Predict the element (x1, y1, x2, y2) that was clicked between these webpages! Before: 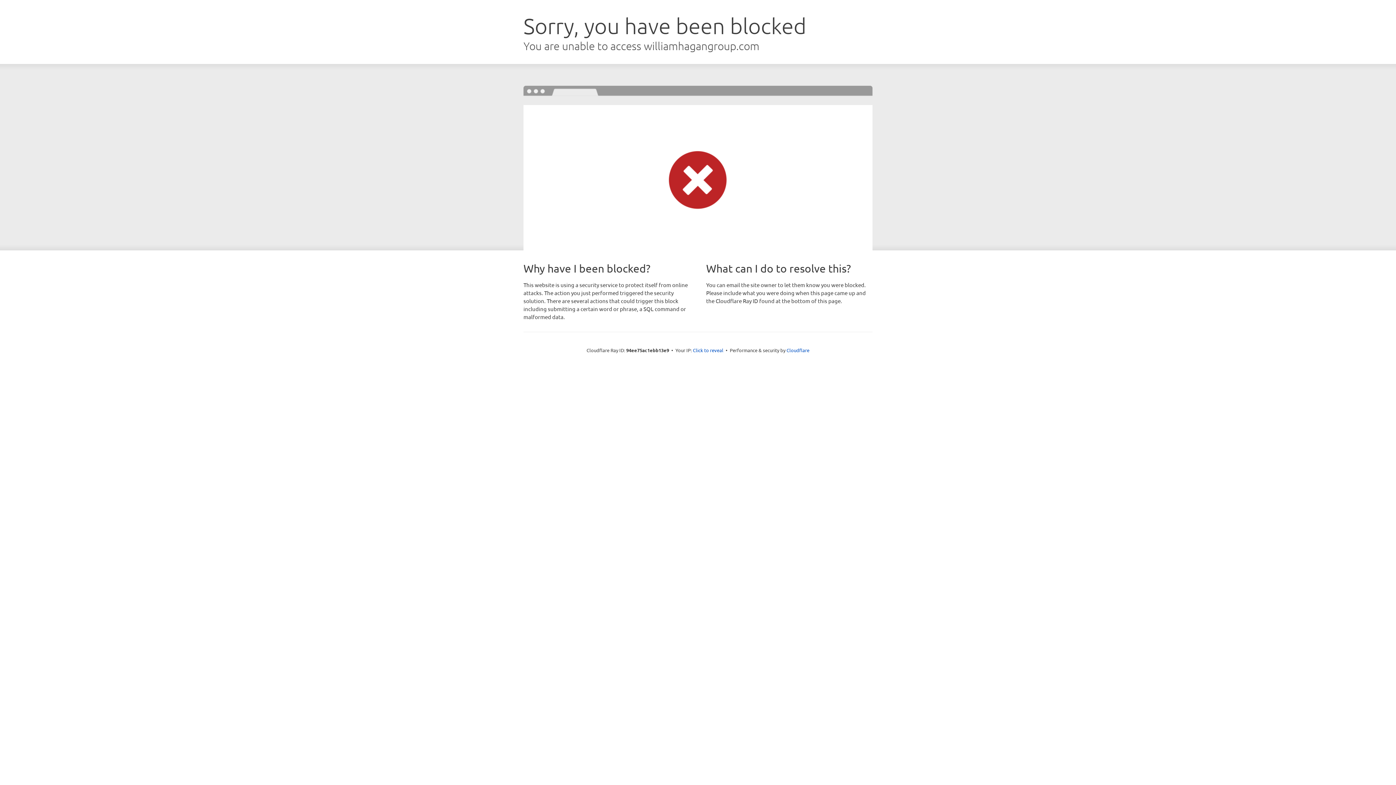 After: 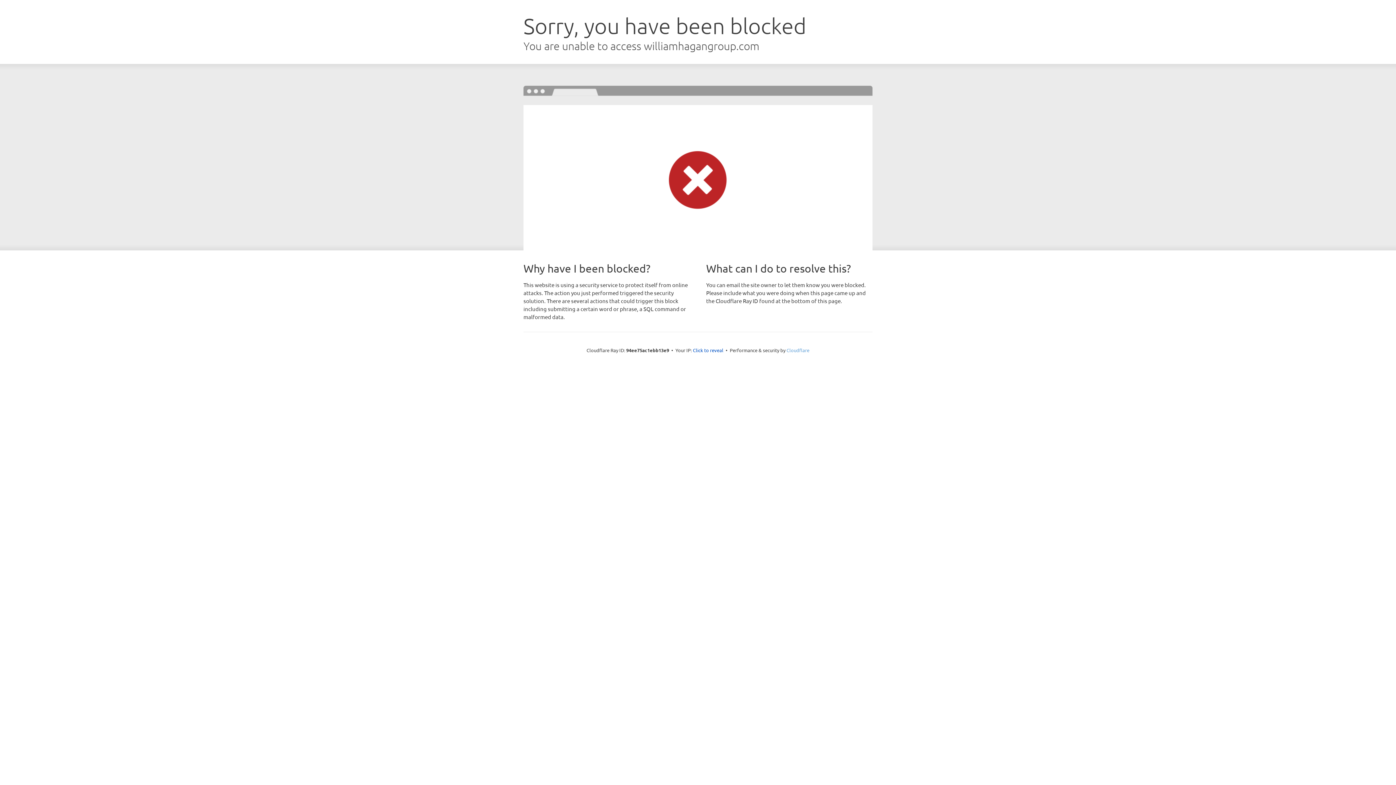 Action: label: Cloudflare bbox: (786, 347, 809, 353)